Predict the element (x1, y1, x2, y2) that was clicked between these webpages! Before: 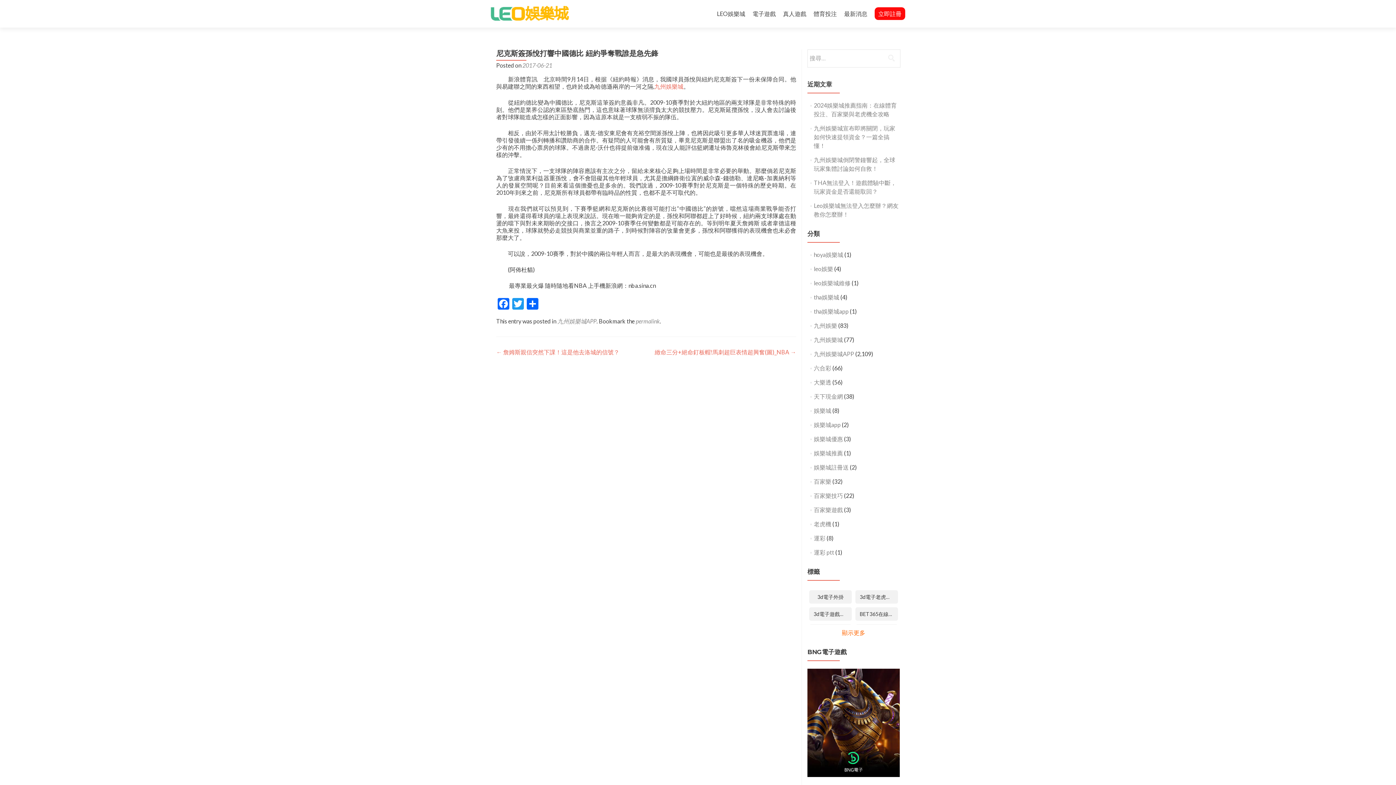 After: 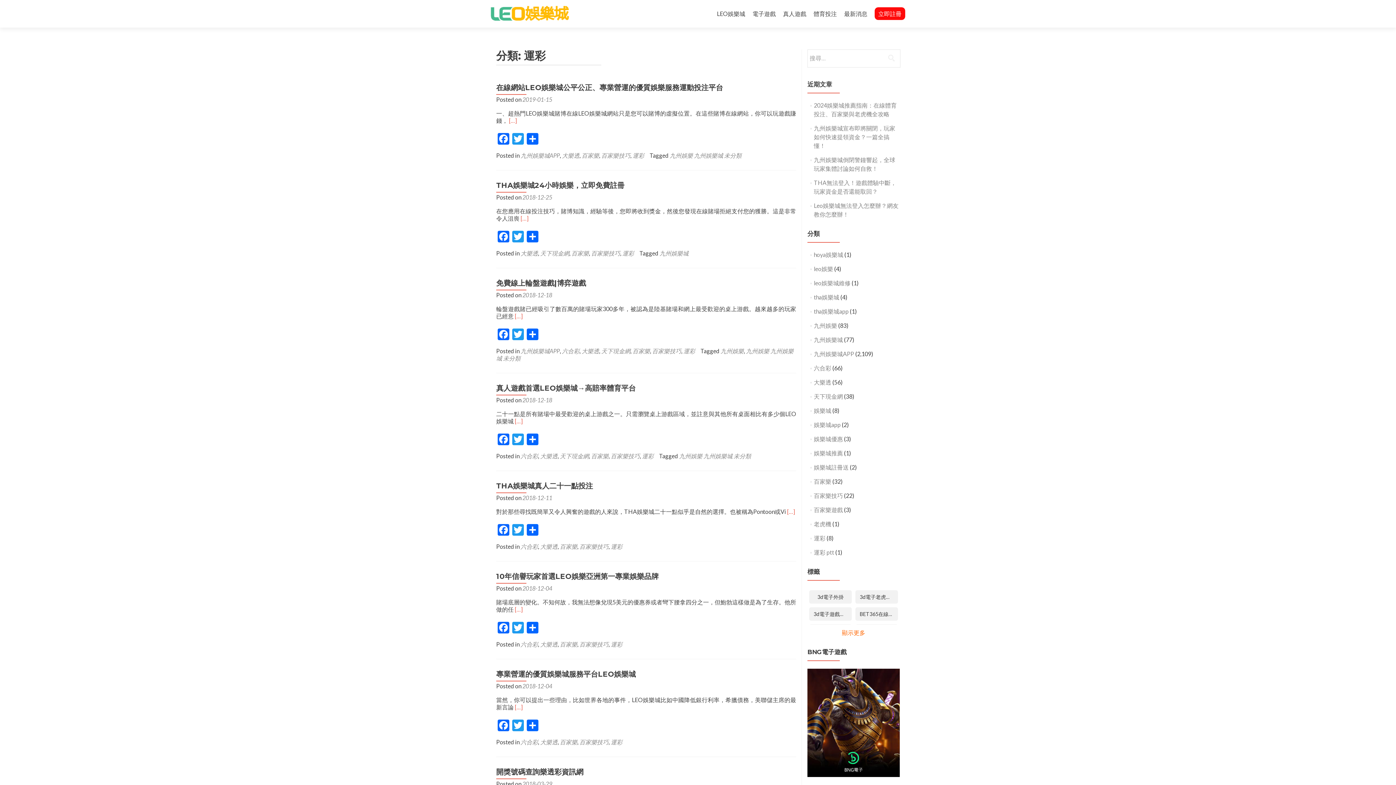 Action: bbox: (814, 534, 825, 541) label: 運彩